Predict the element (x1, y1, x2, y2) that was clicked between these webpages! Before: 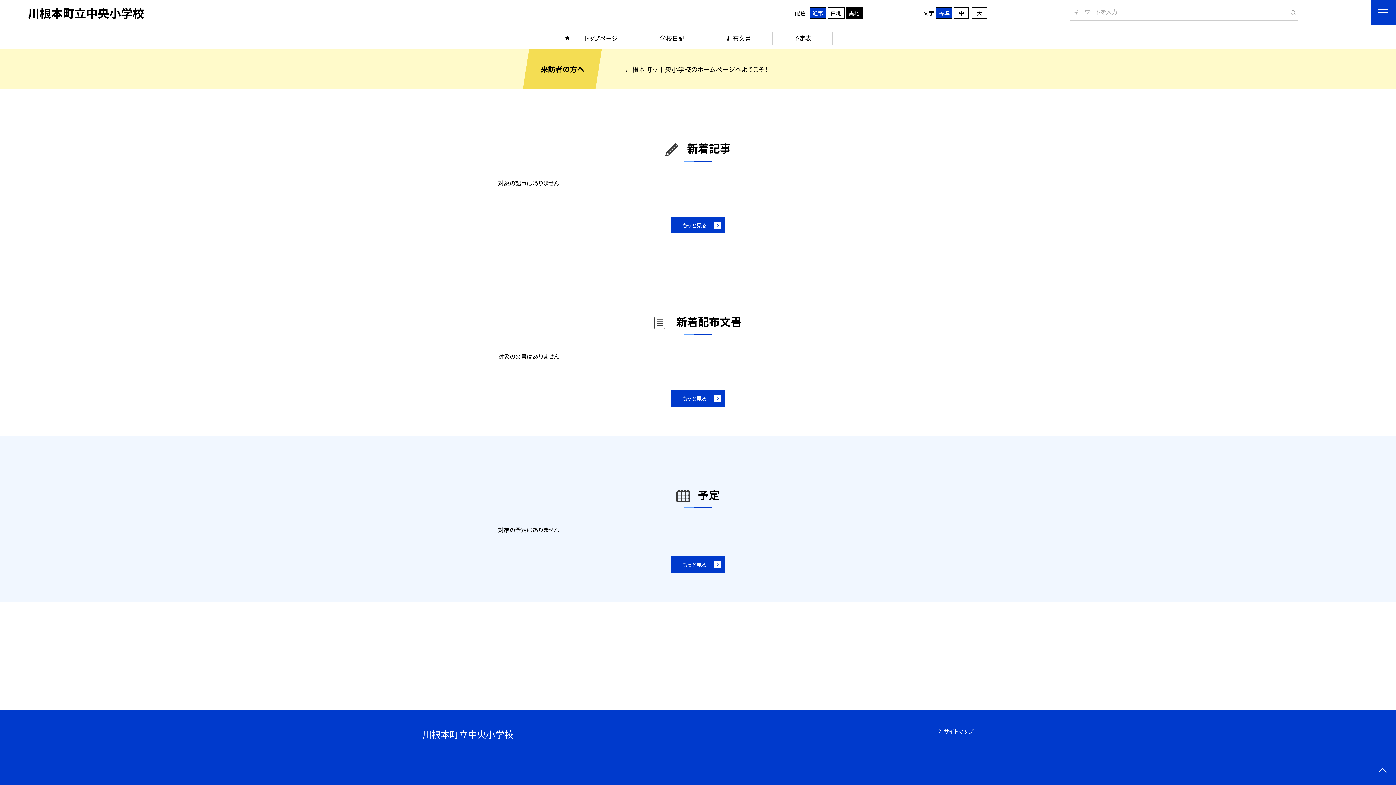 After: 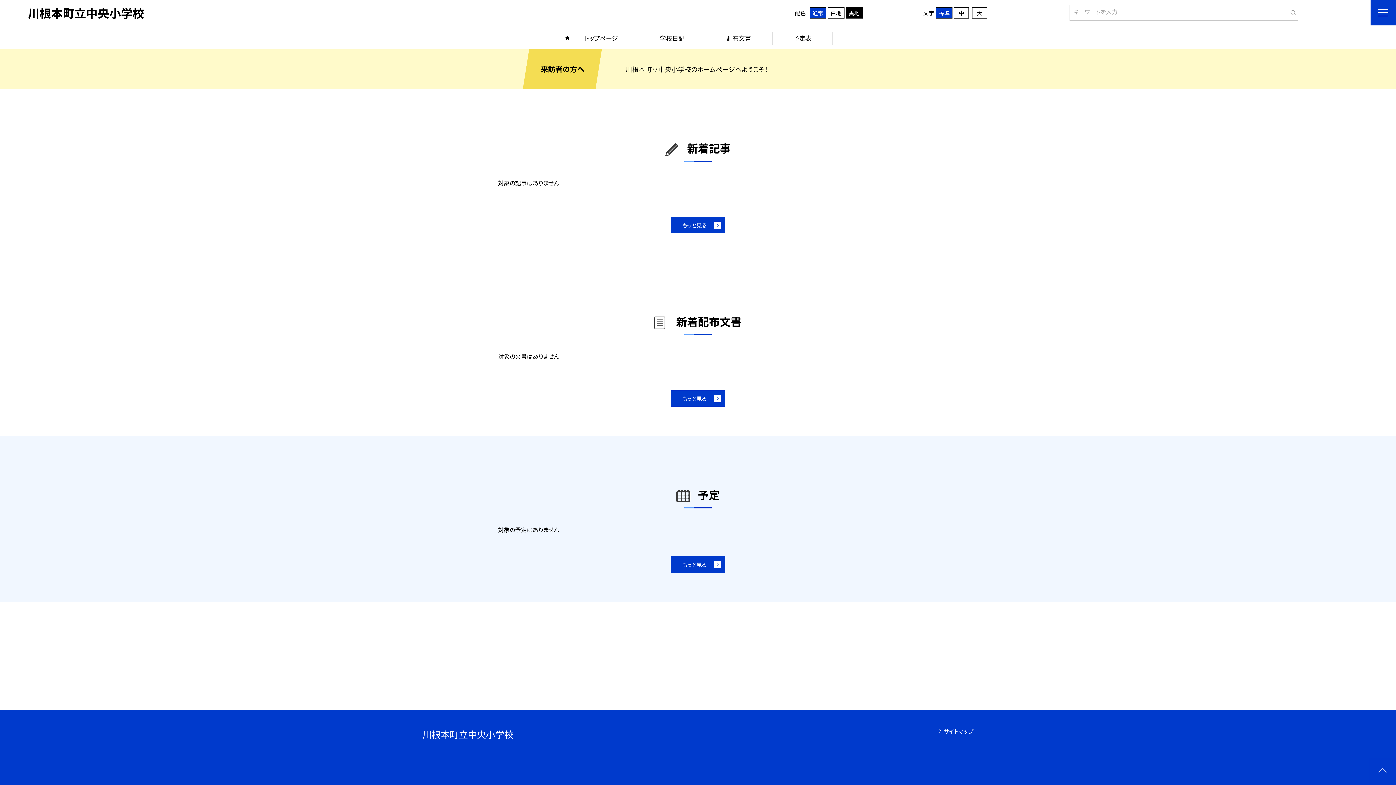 Action: bbox: (1369, 758, 1396, 785) label: ページの先頭に戻る